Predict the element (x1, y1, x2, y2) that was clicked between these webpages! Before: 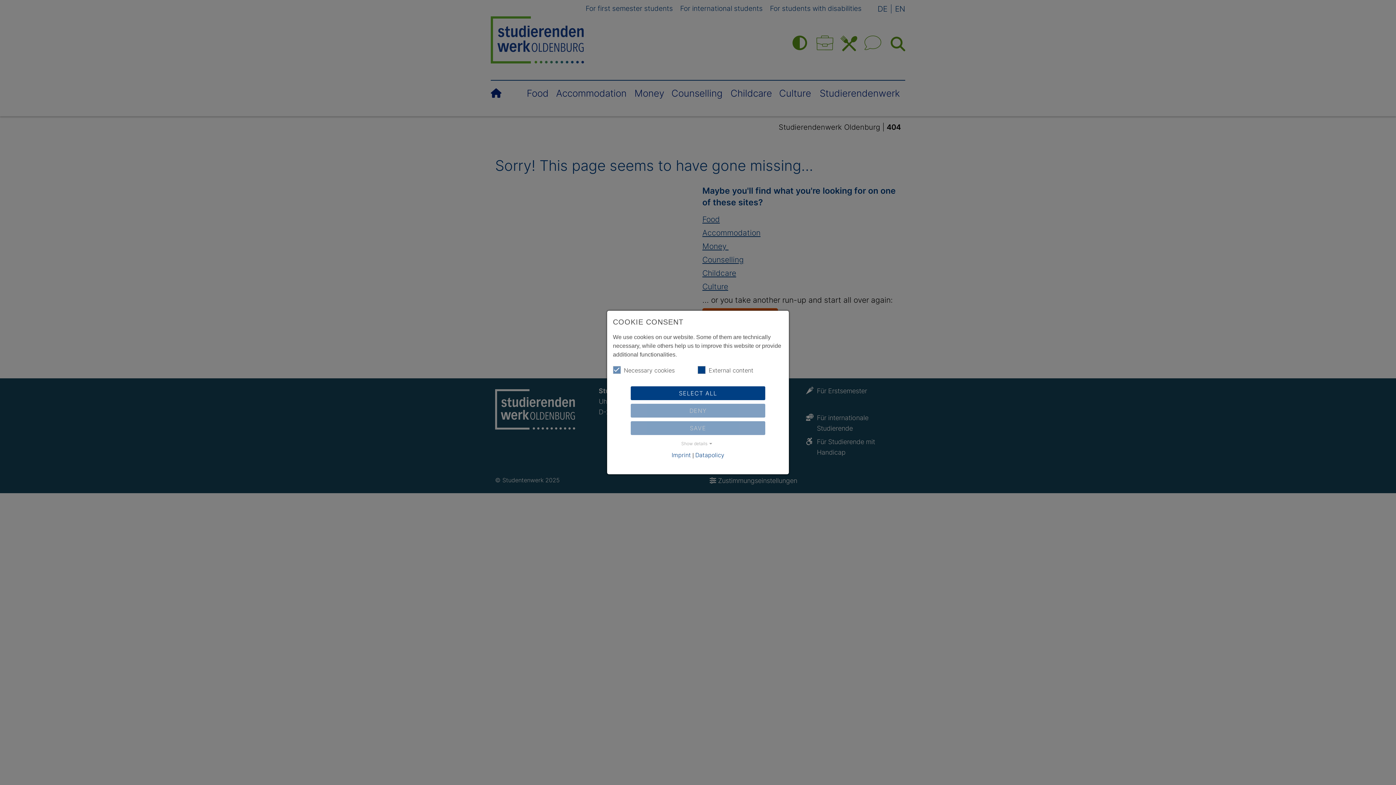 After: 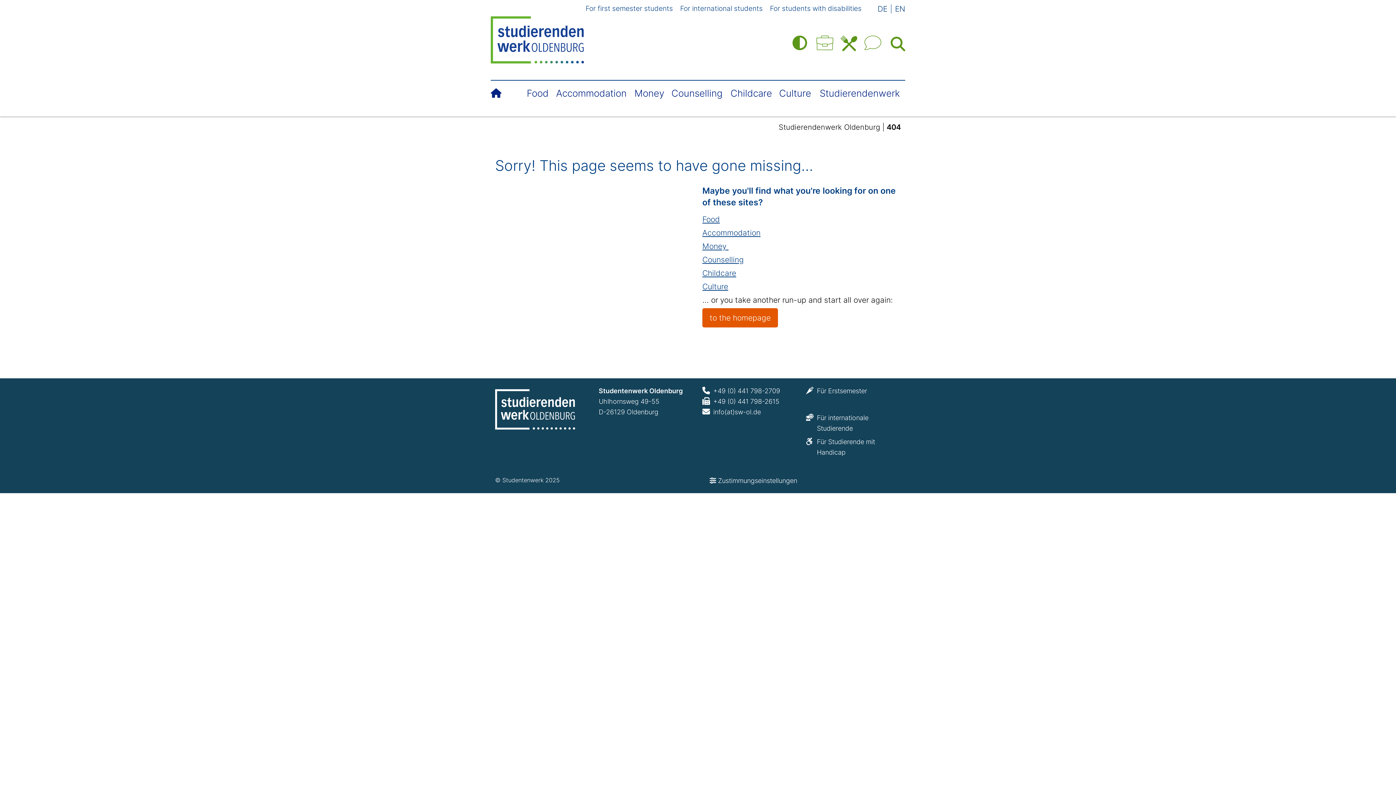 Action: bbox: (630, 386, 765, 400) label: SELECT ALL